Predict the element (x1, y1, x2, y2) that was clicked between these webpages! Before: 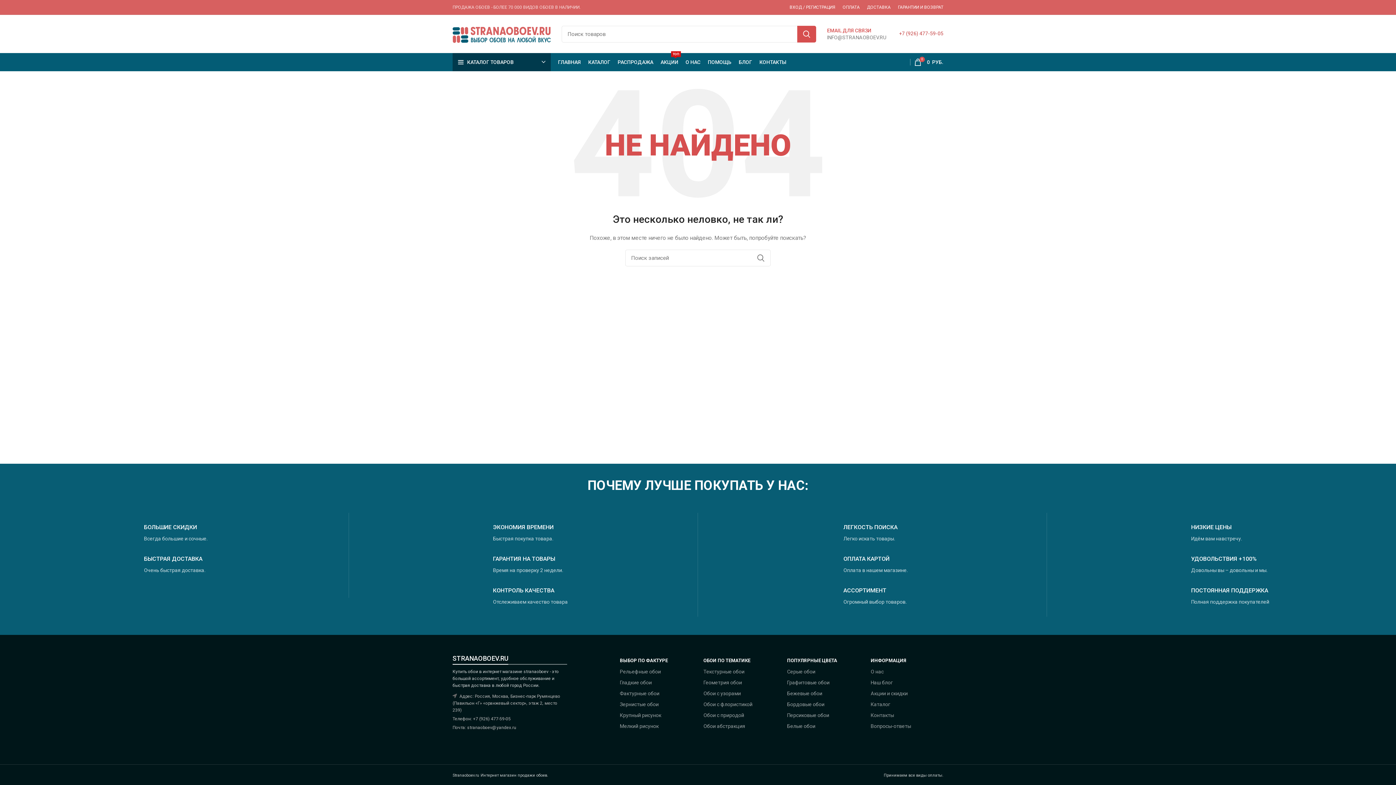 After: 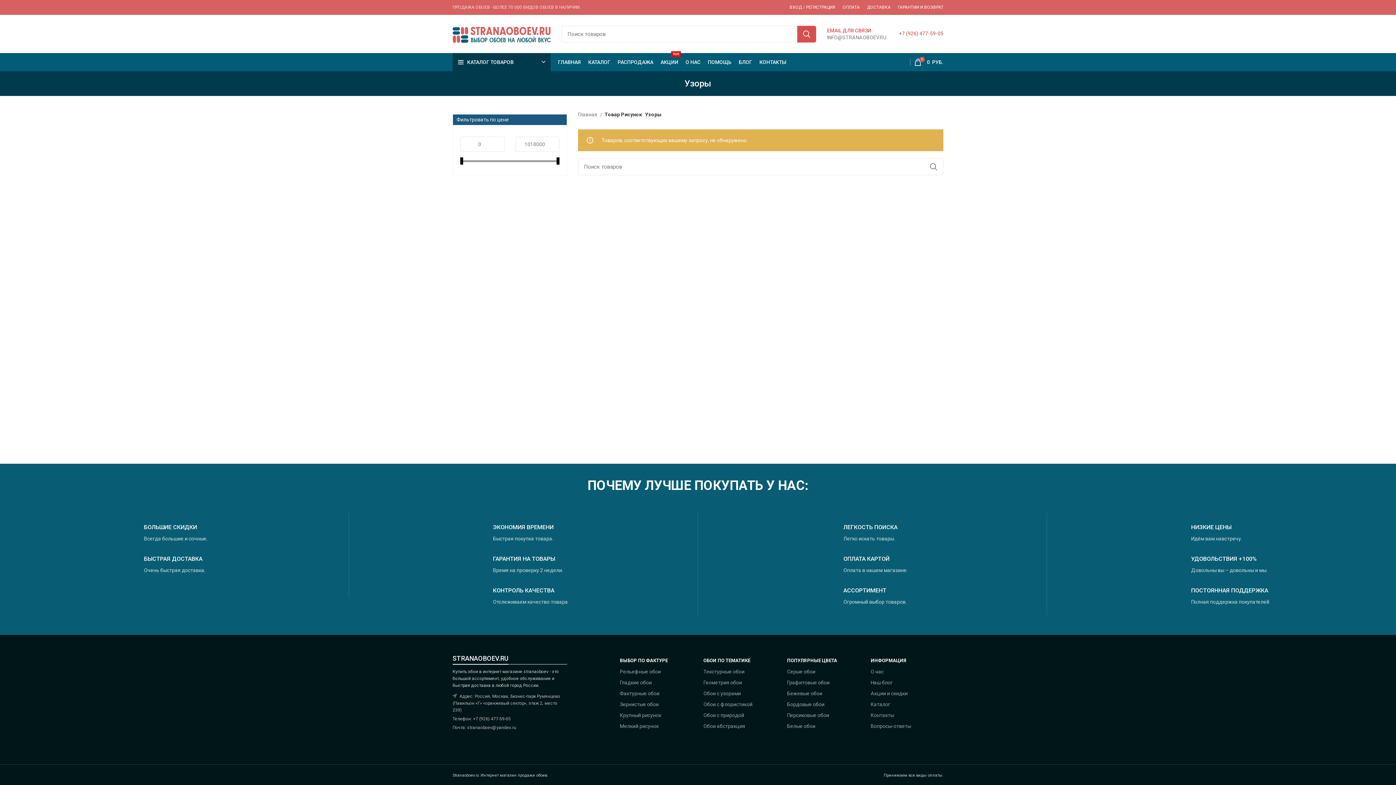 Action: bbox: (703, 688, 776, 699) label: Обои с узорами